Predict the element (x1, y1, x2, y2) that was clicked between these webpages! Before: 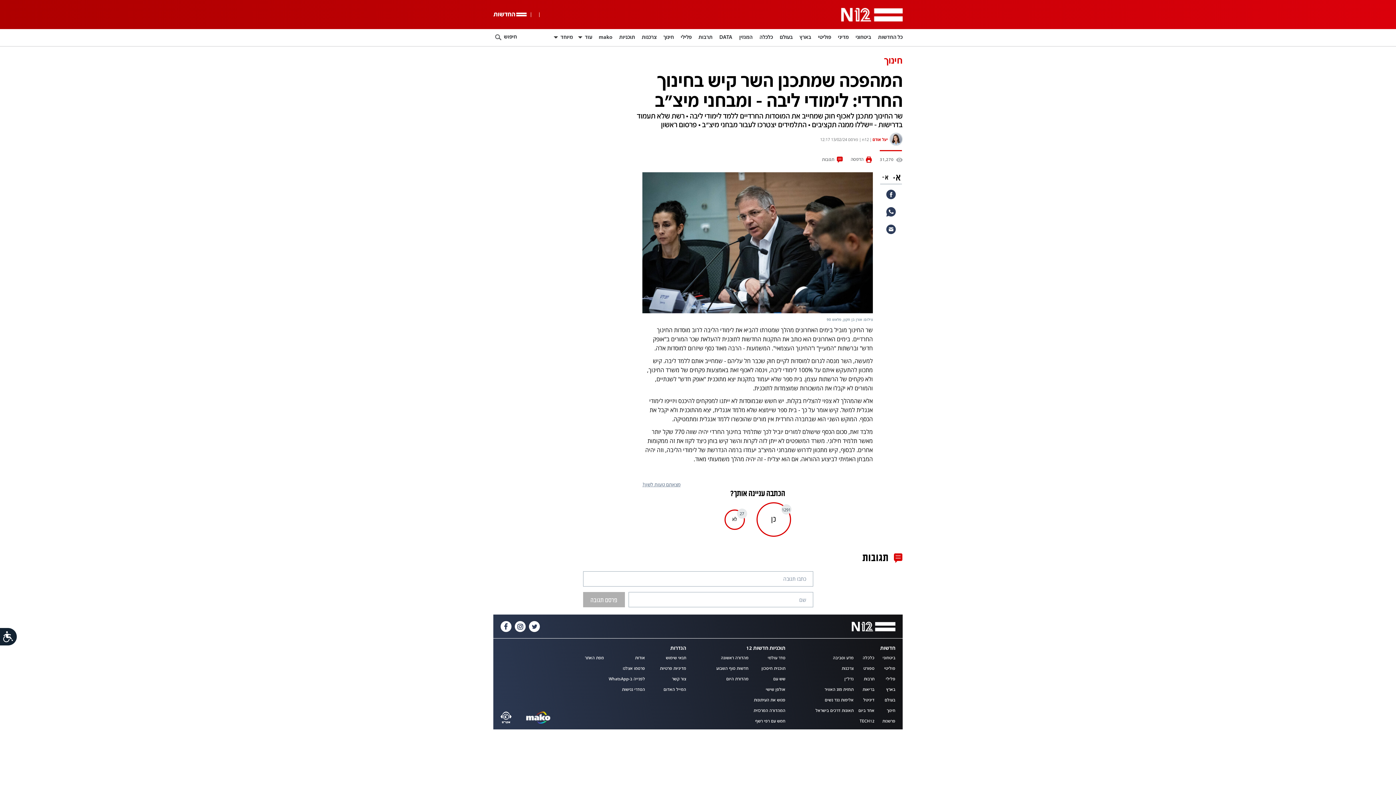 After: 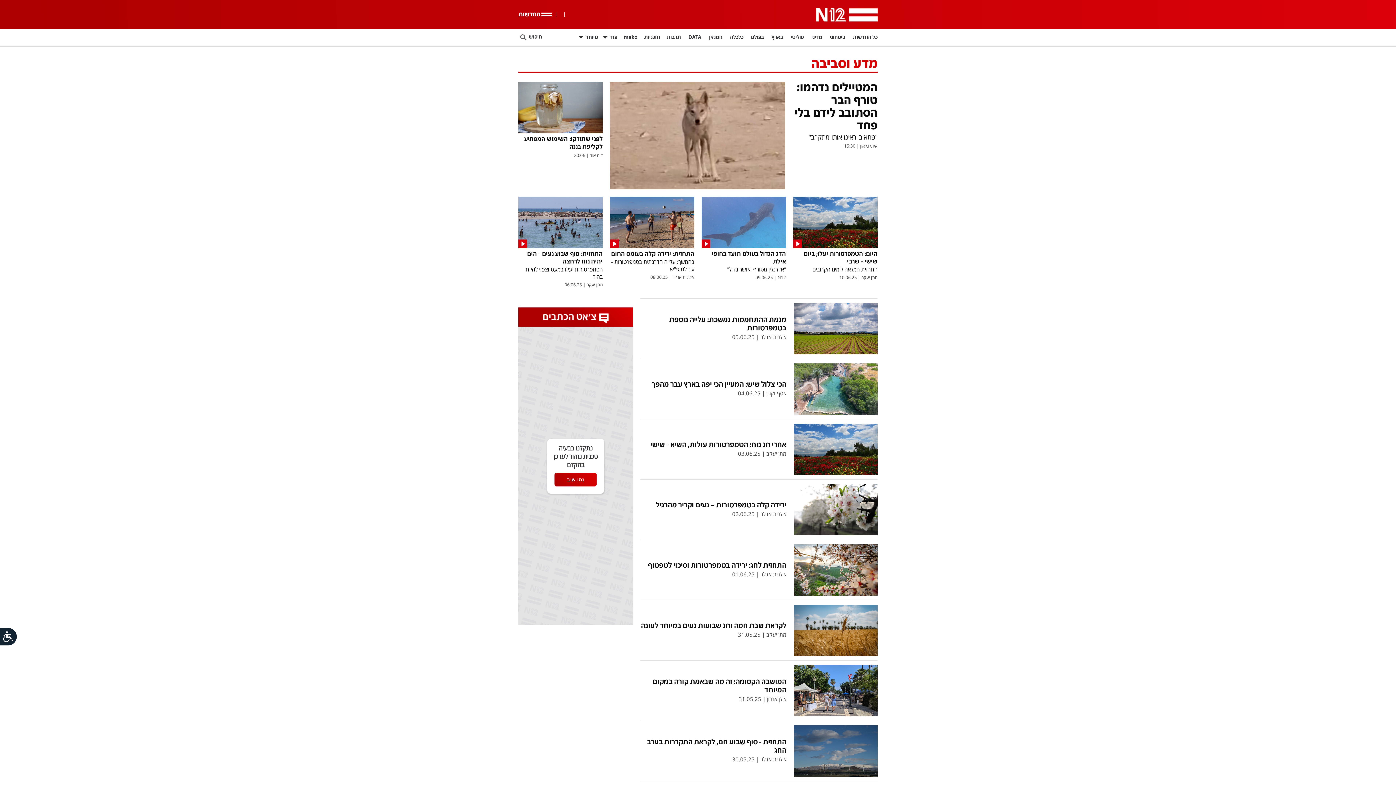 Action: bbox: (833, 656, 853, 660) label: מדע וסביבה